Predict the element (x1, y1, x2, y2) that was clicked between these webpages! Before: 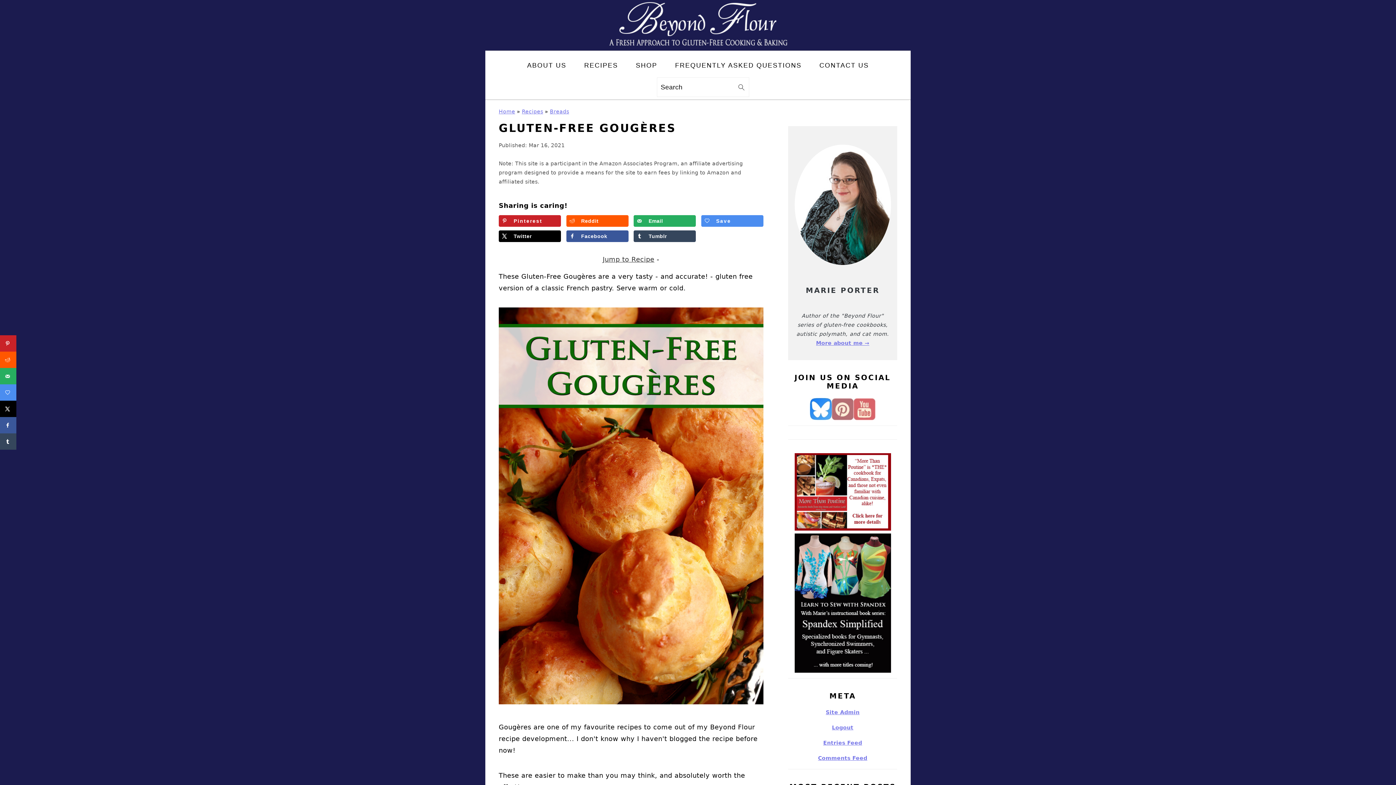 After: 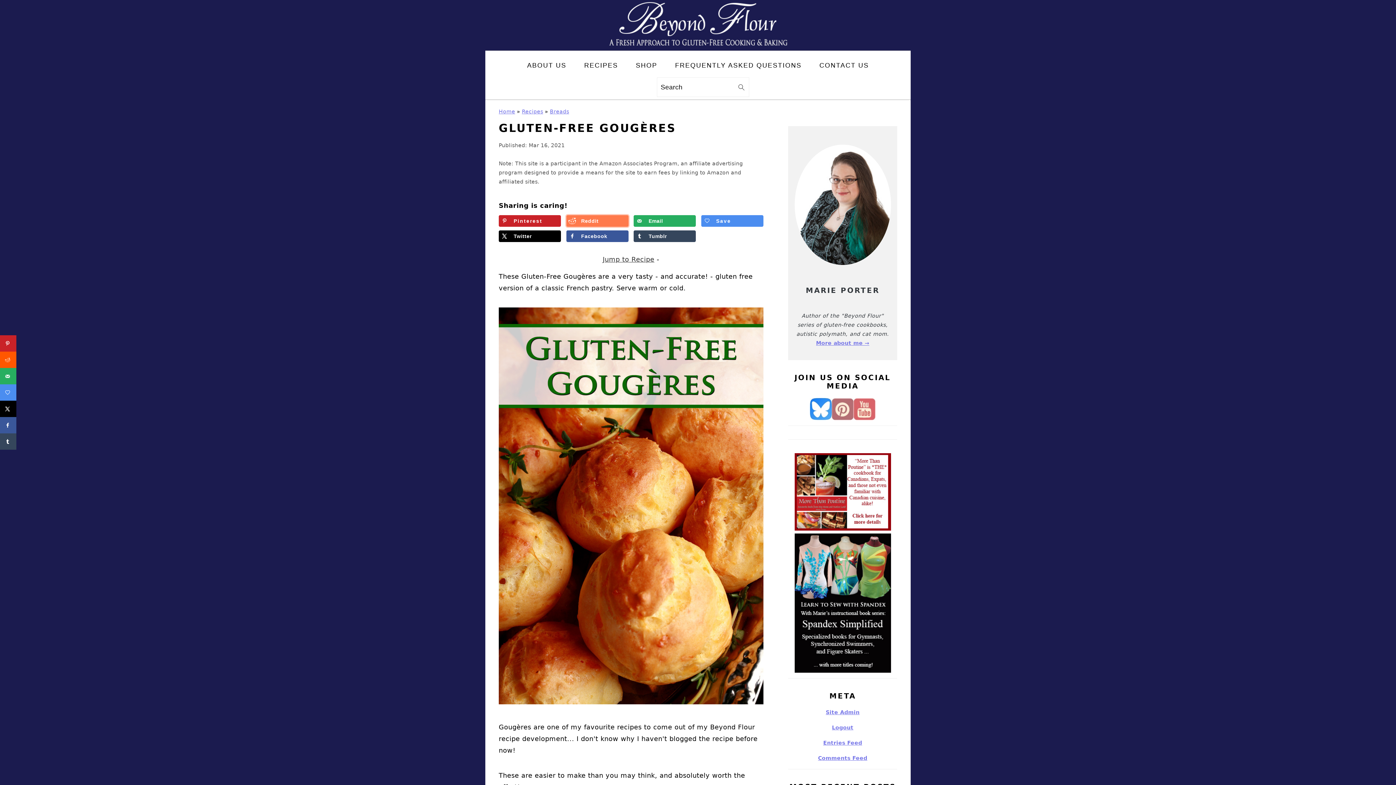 Action: bbox: (566, 215, 628, 226) label: Share on Reddit